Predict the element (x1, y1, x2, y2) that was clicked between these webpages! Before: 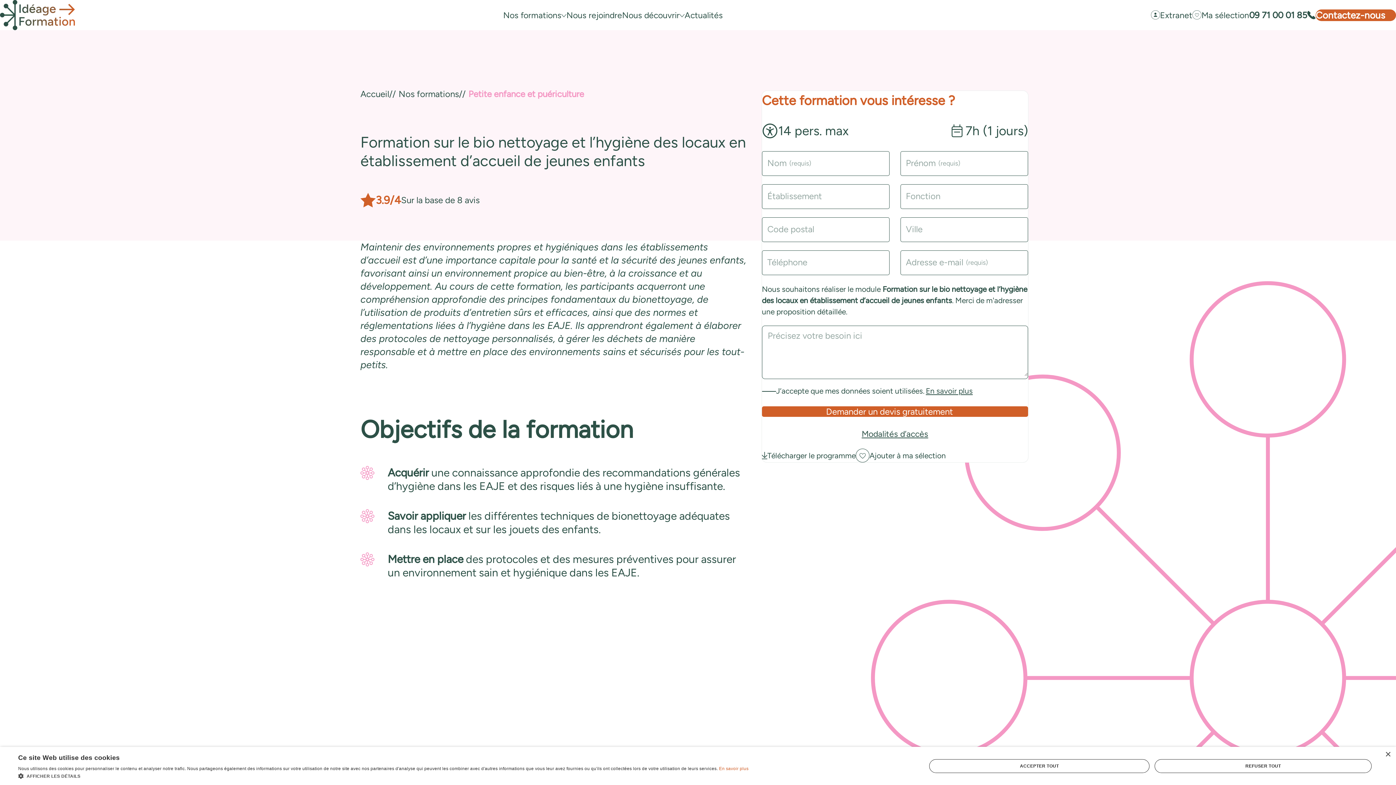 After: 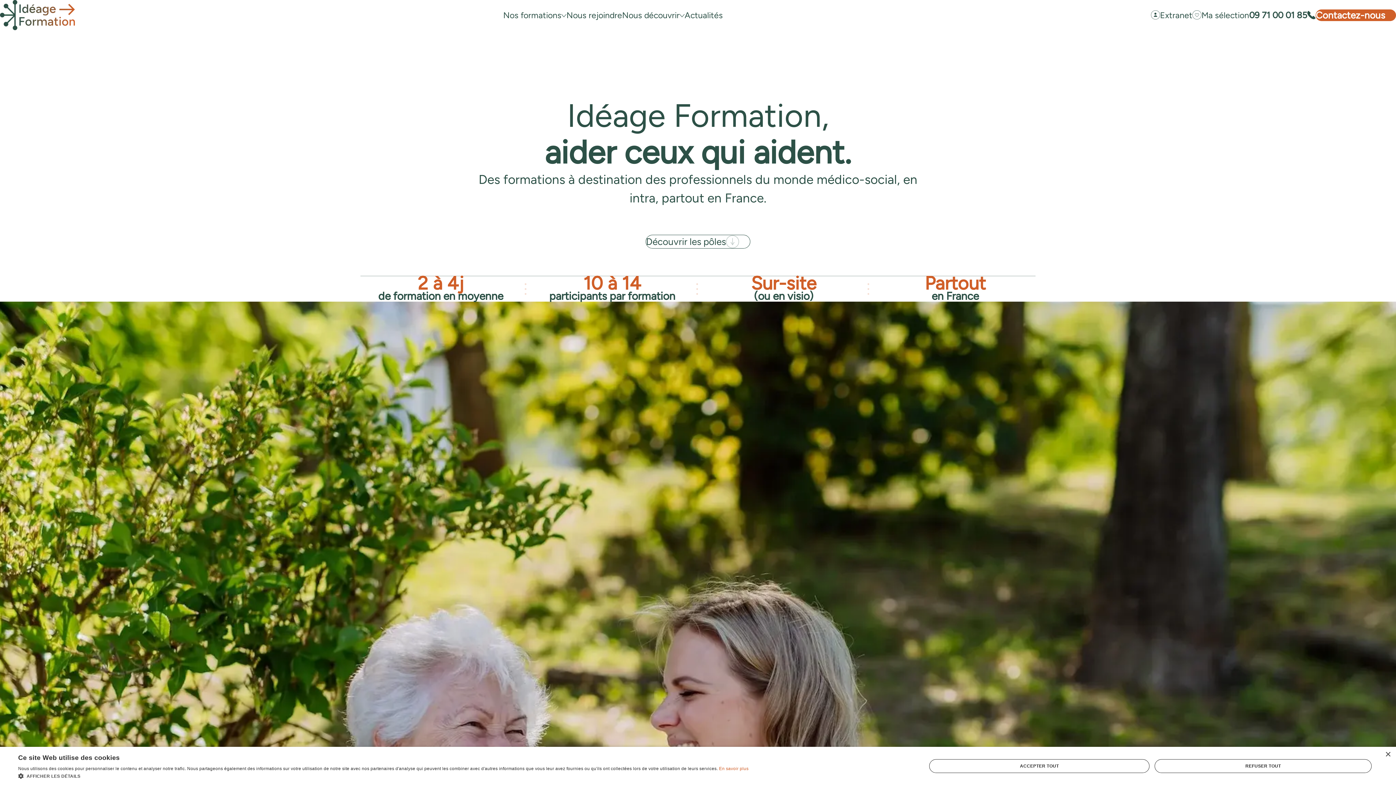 Action: bbox: (0, 0, 75, 30)